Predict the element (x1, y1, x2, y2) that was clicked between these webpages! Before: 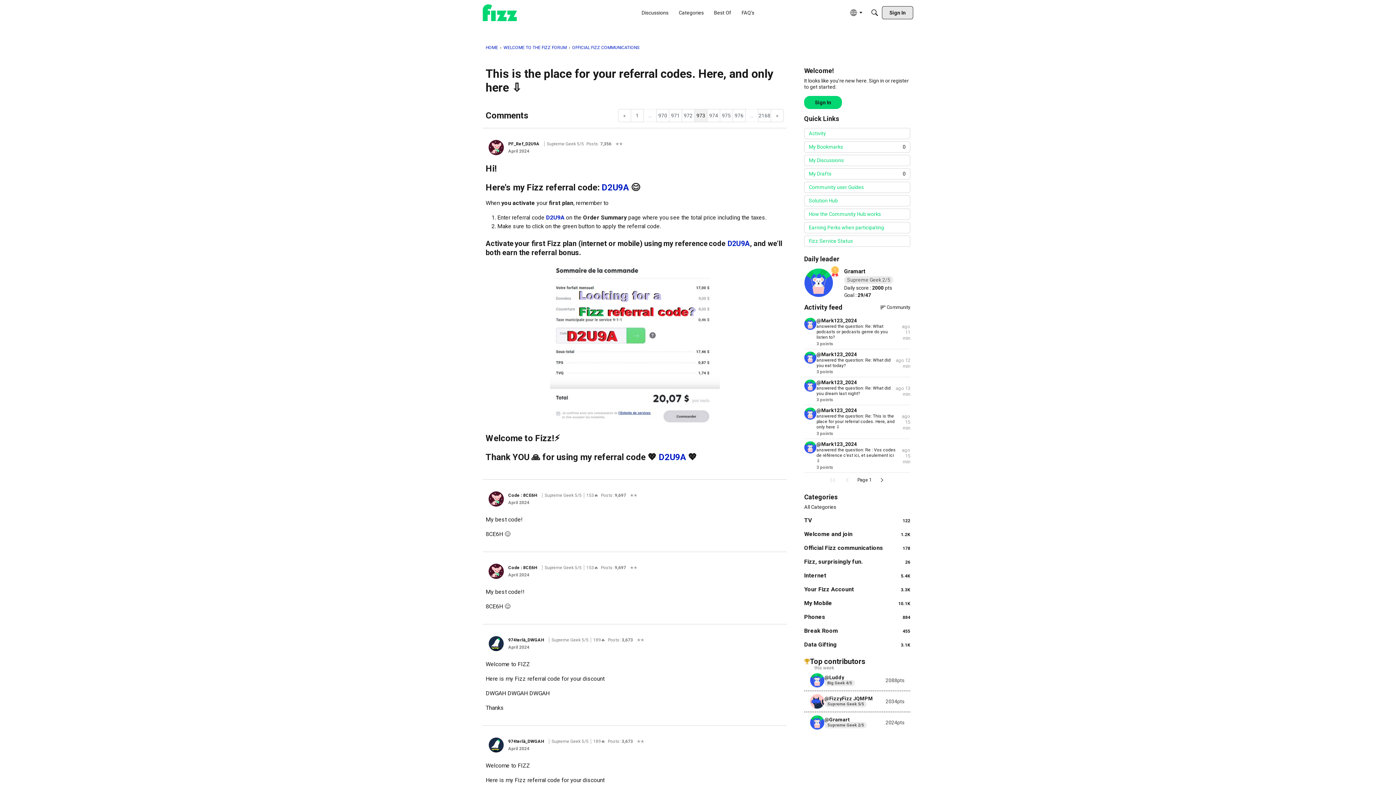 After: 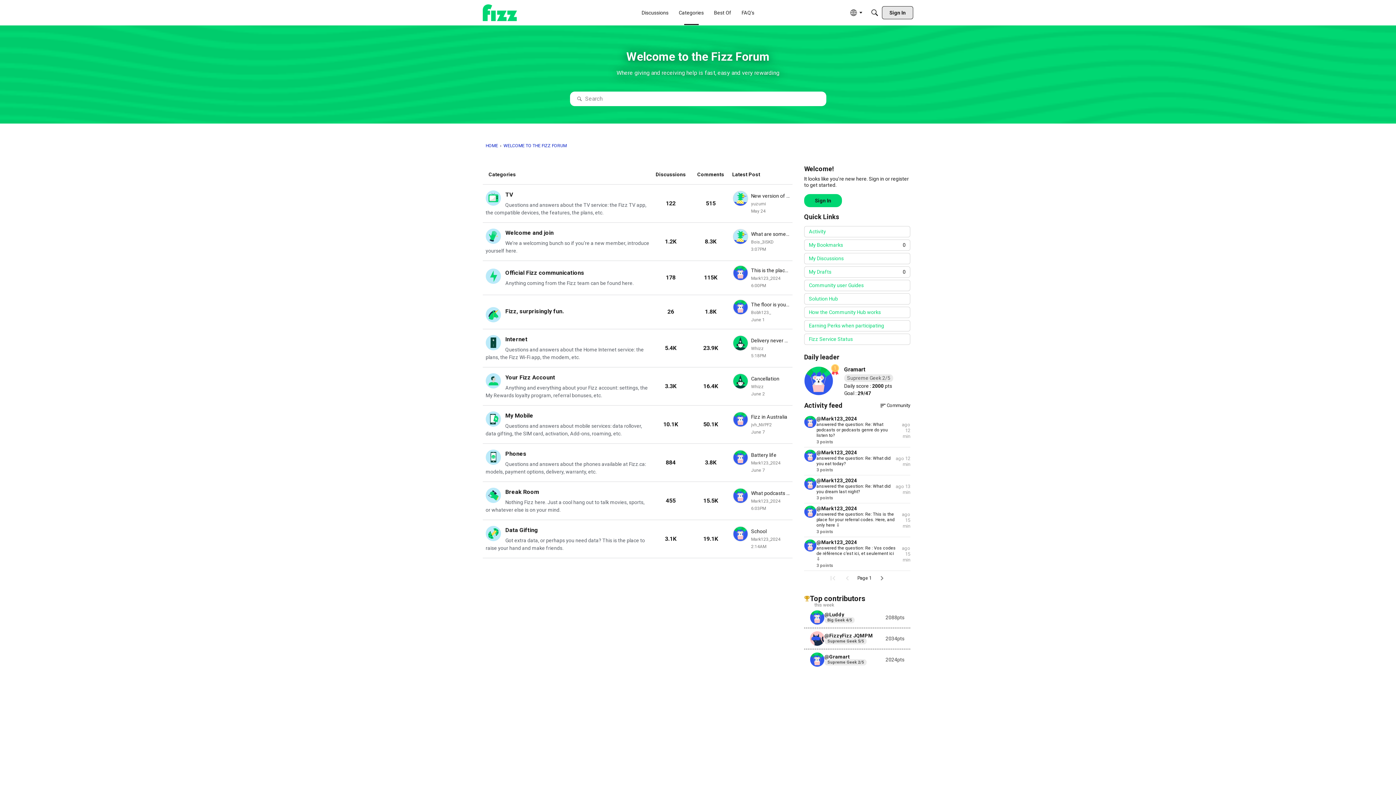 Action: label: WELCOME TO THE FIZZ FORUM bbox: (503, 45, 566, 50)